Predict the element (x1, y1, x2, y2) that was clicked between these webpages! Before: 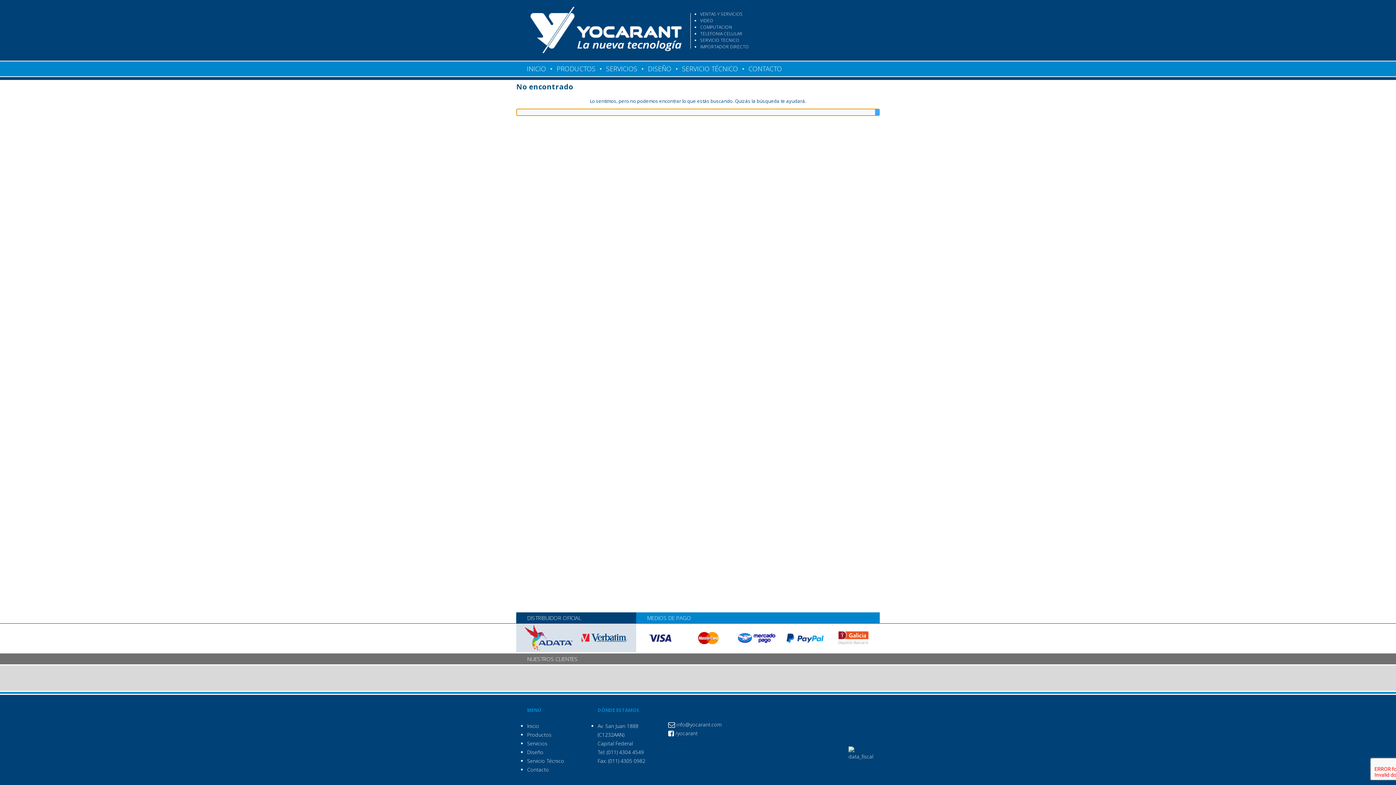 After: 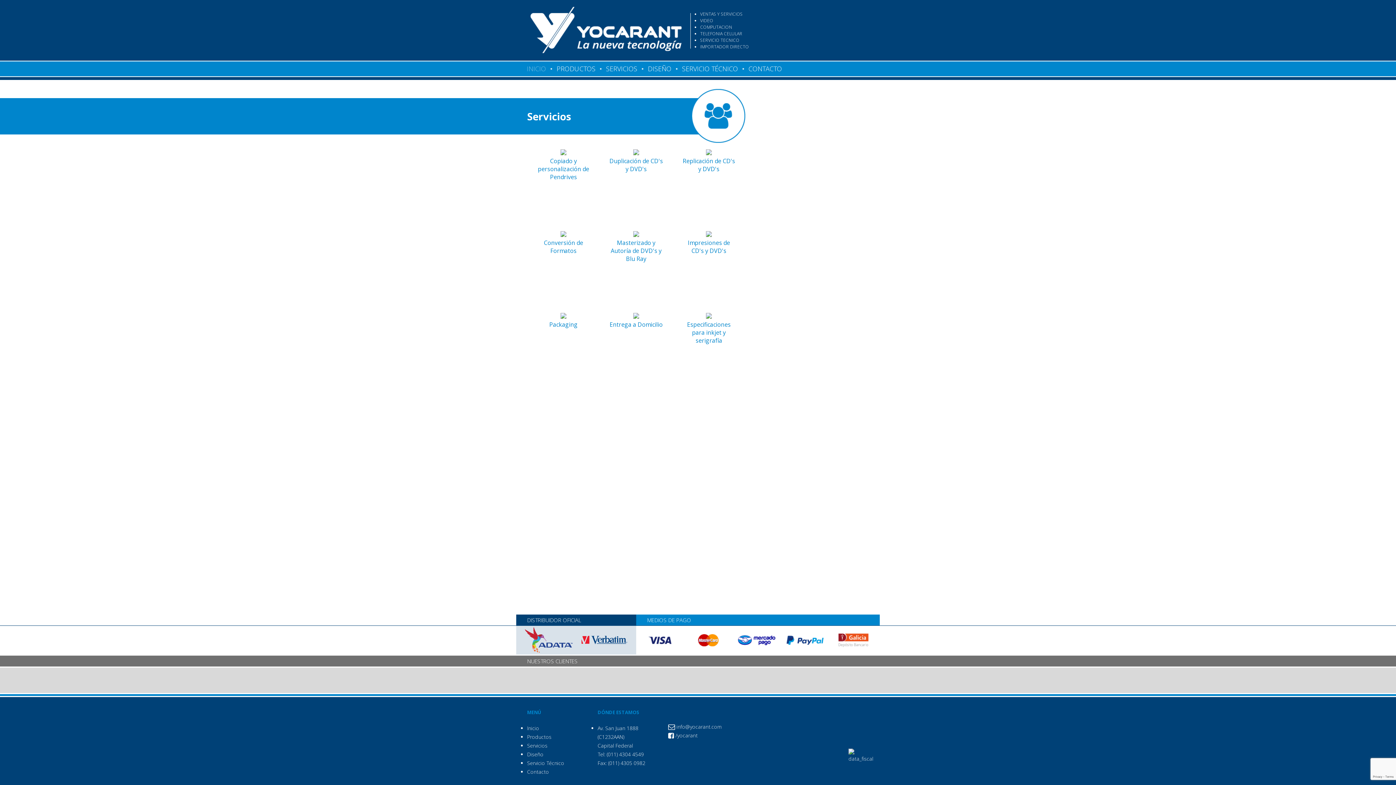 Action: label: INICIO bbox: (523, 61, 549, 76)